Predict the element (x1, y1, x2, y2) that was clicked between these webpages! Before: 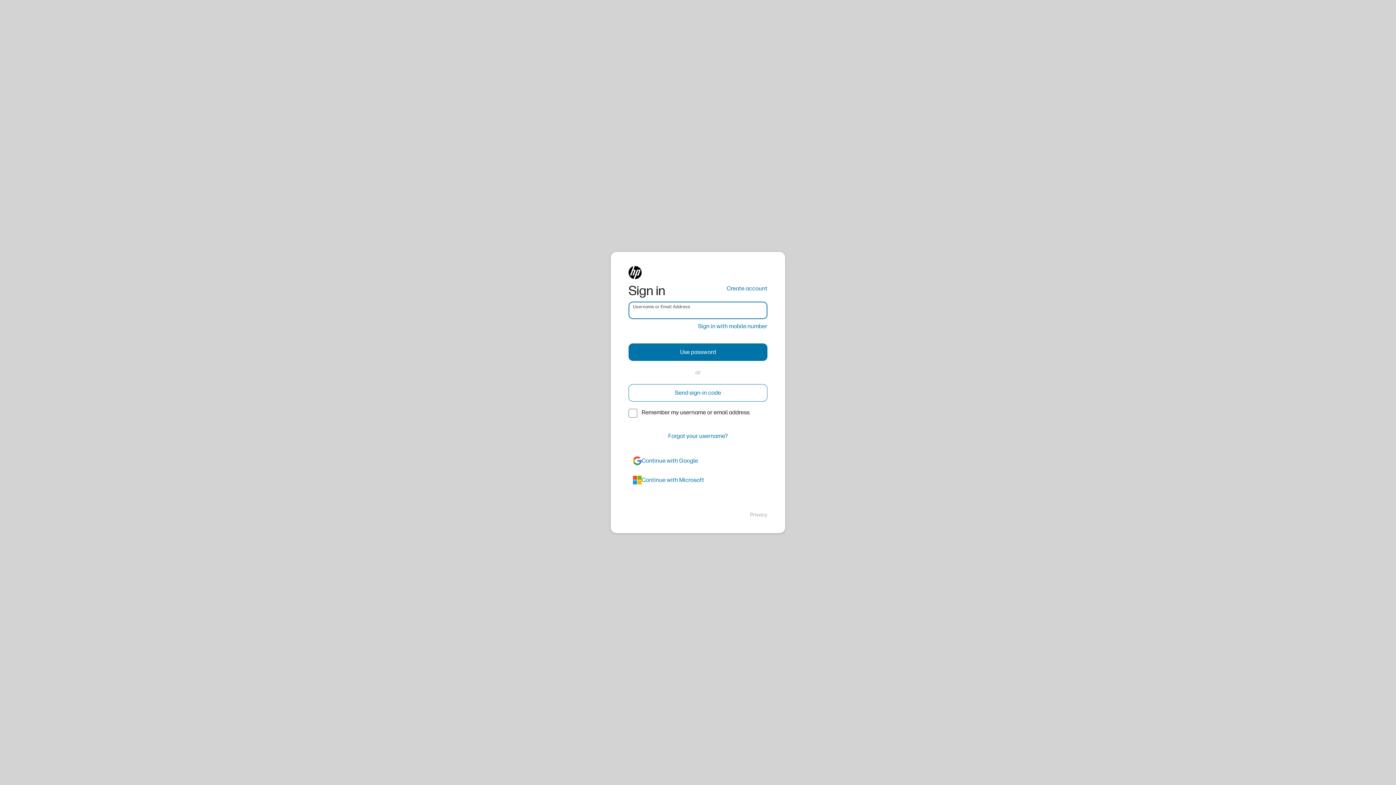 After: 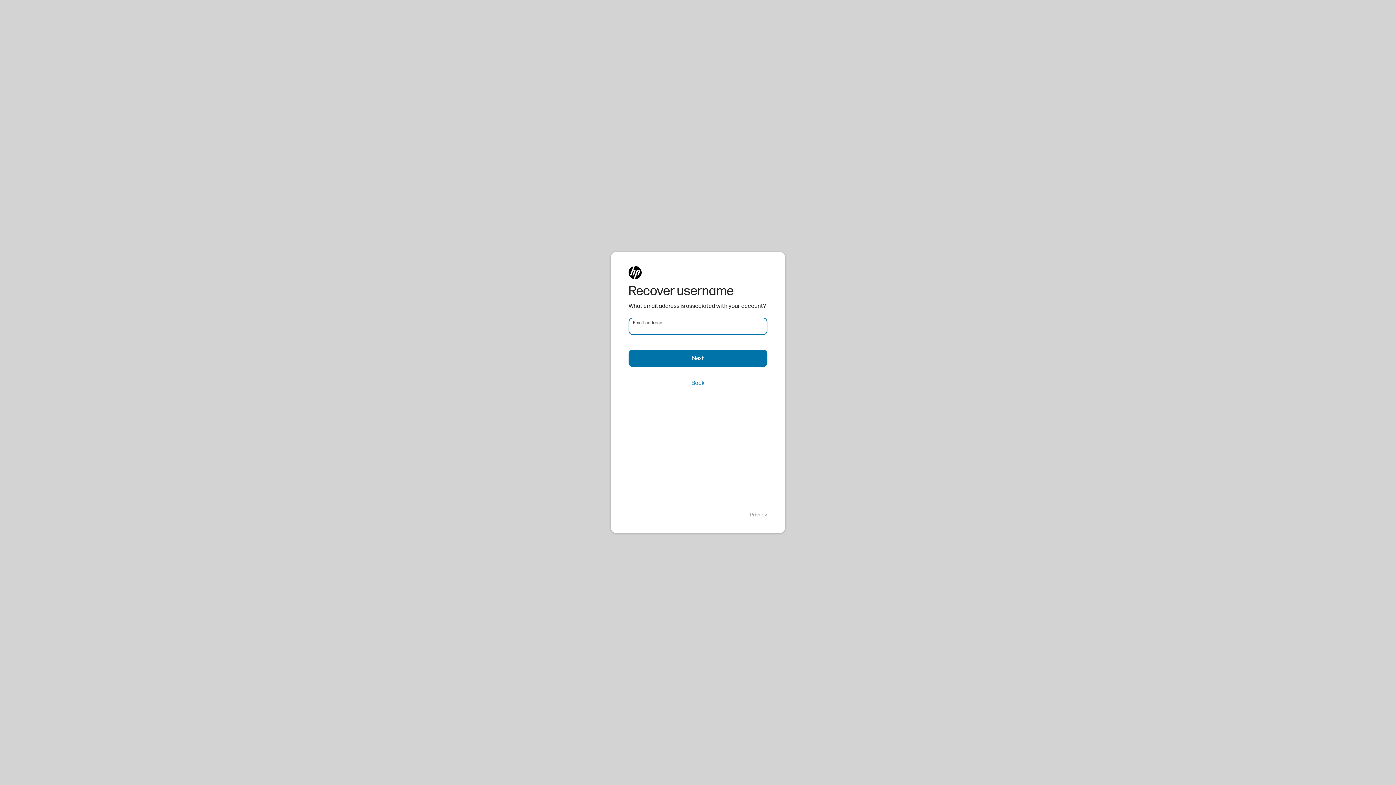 Action: label: Forgot your username? bbox: (628, 427, 767, 445)